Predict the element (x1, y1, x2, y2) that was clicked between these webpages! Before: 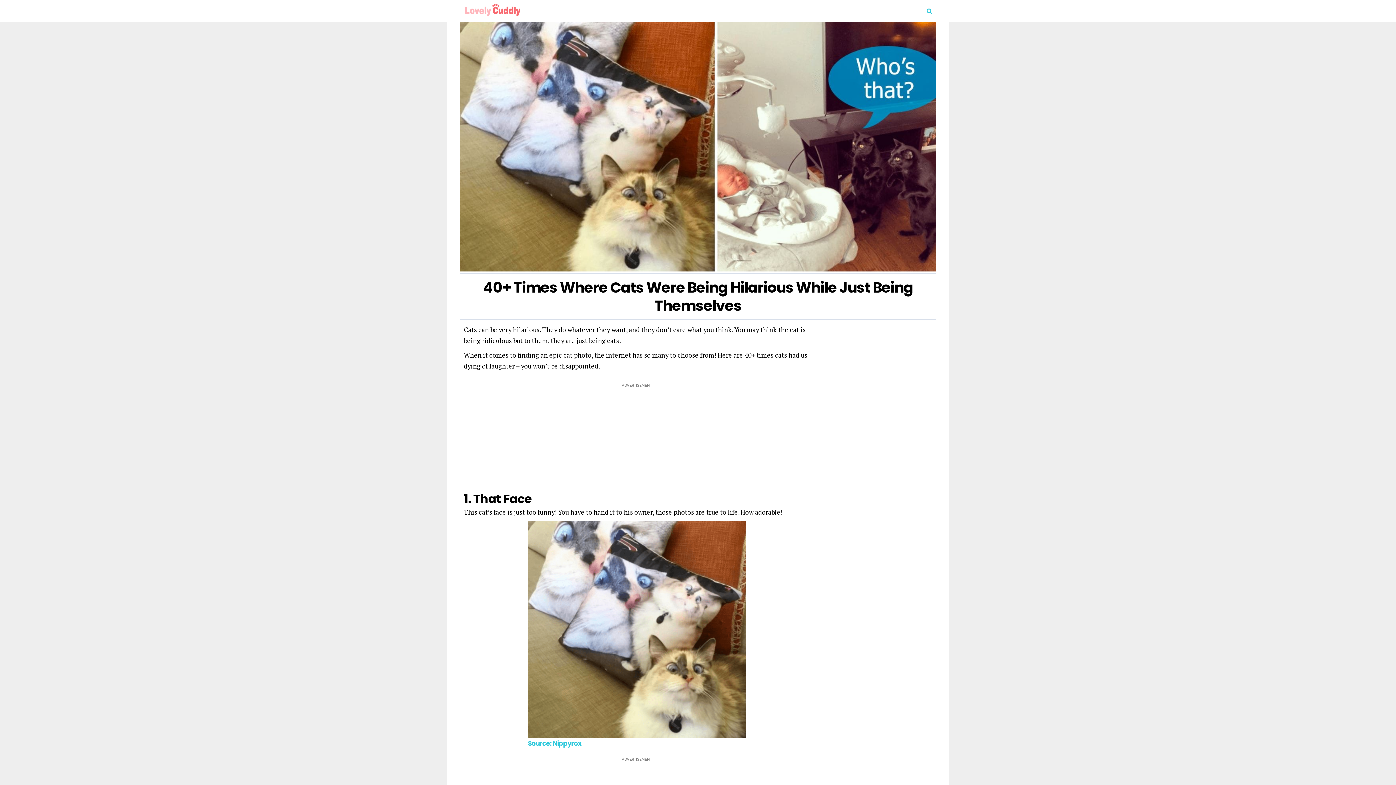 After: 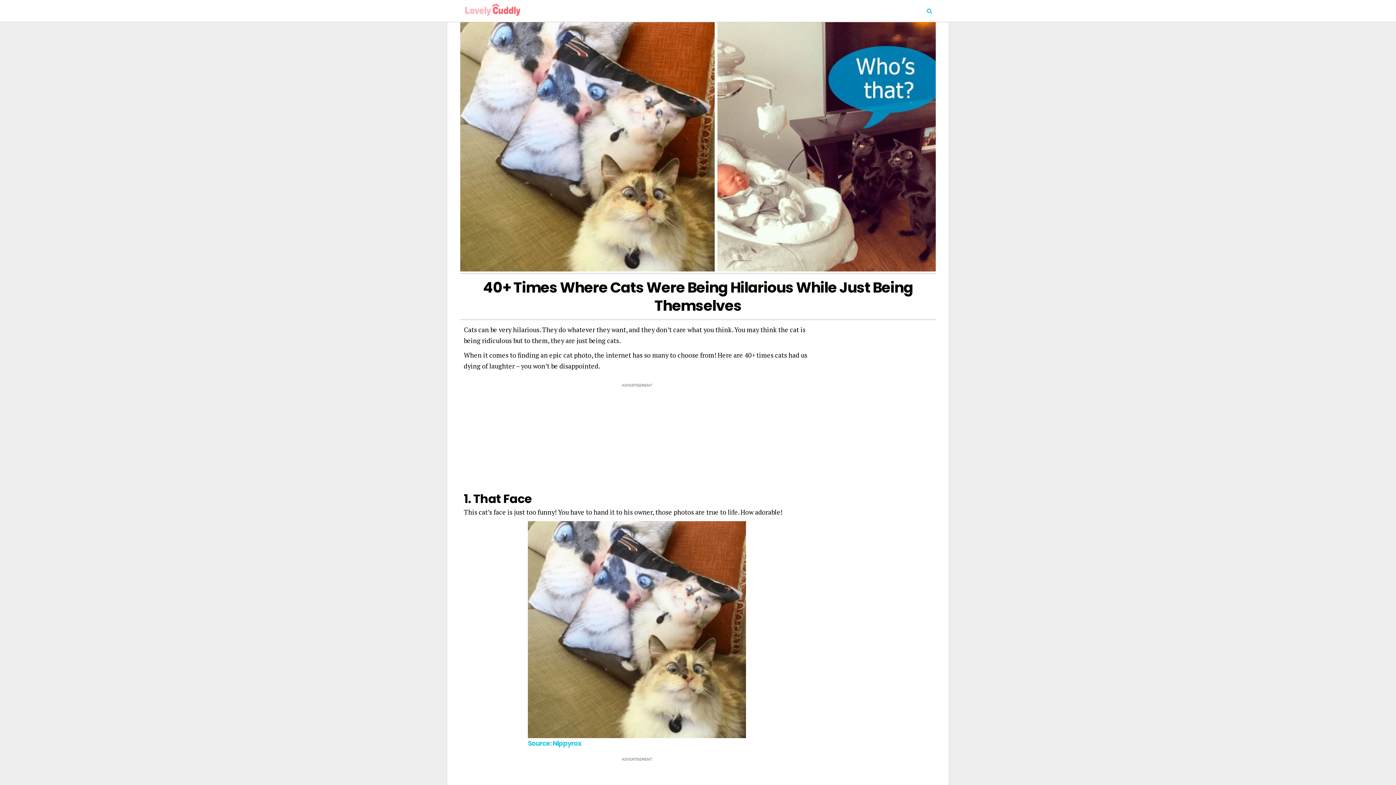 Action: bbox: (528, 739, 581, 748) label: Source: Nippyrox